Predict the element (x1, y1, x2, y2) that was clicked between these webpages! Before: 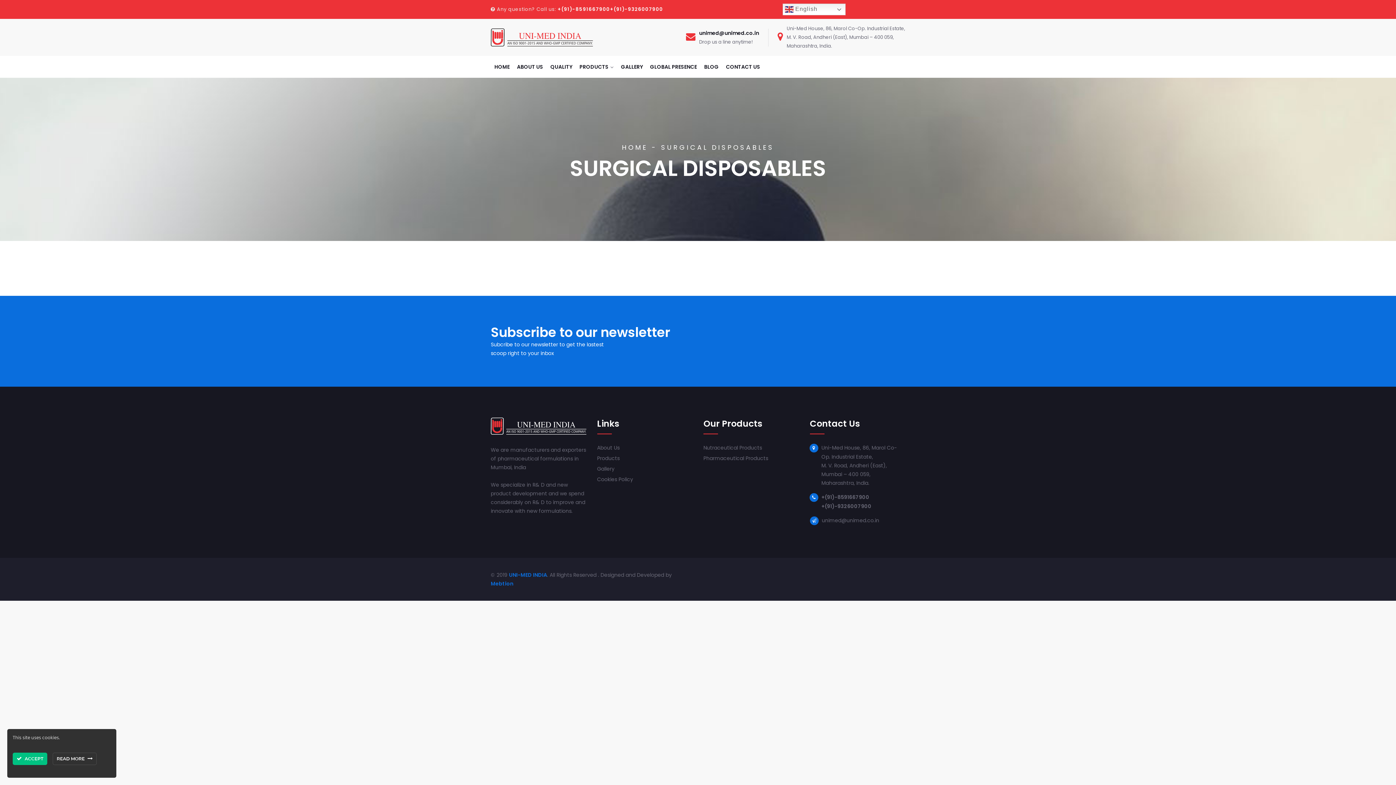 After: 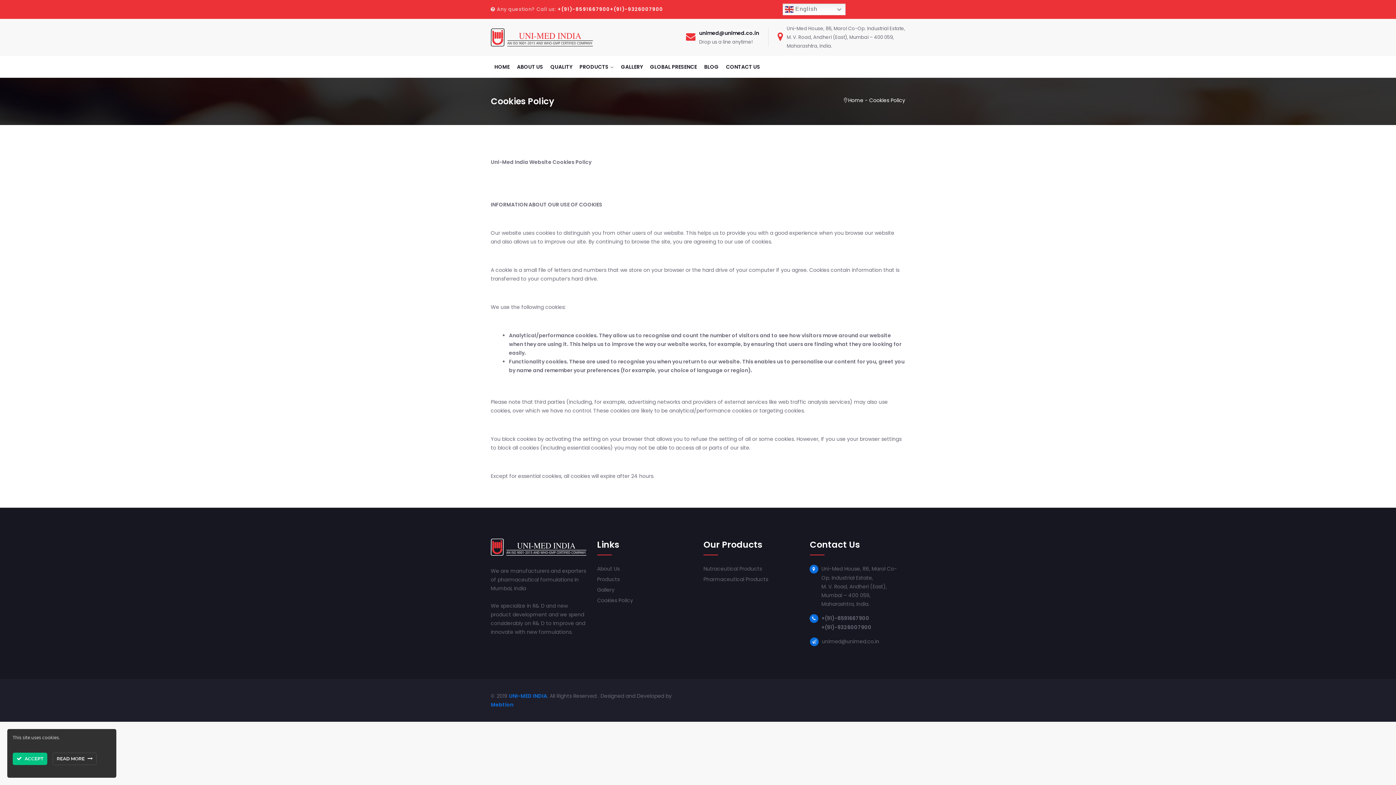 Action: label: Cookies Policy bbox: (597, 476, 633, 483)